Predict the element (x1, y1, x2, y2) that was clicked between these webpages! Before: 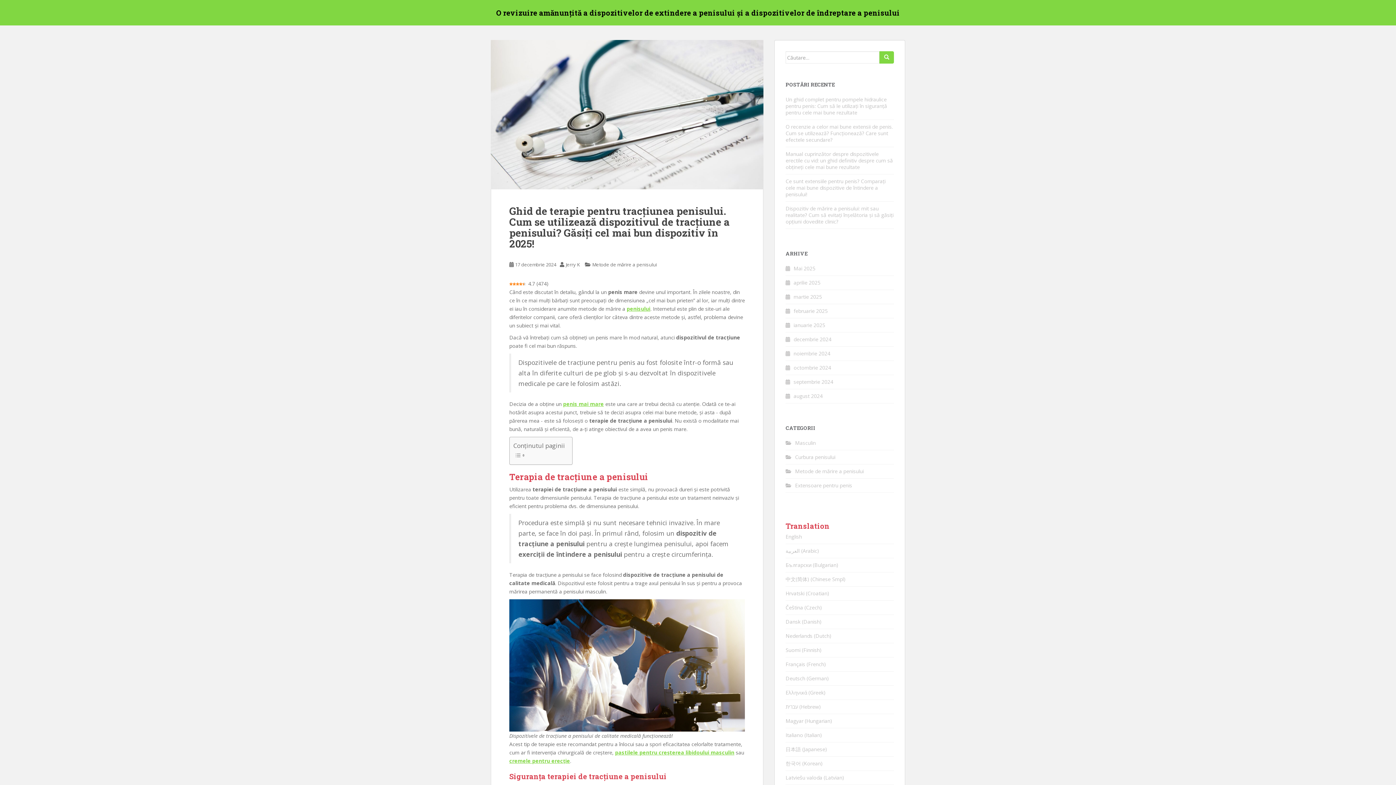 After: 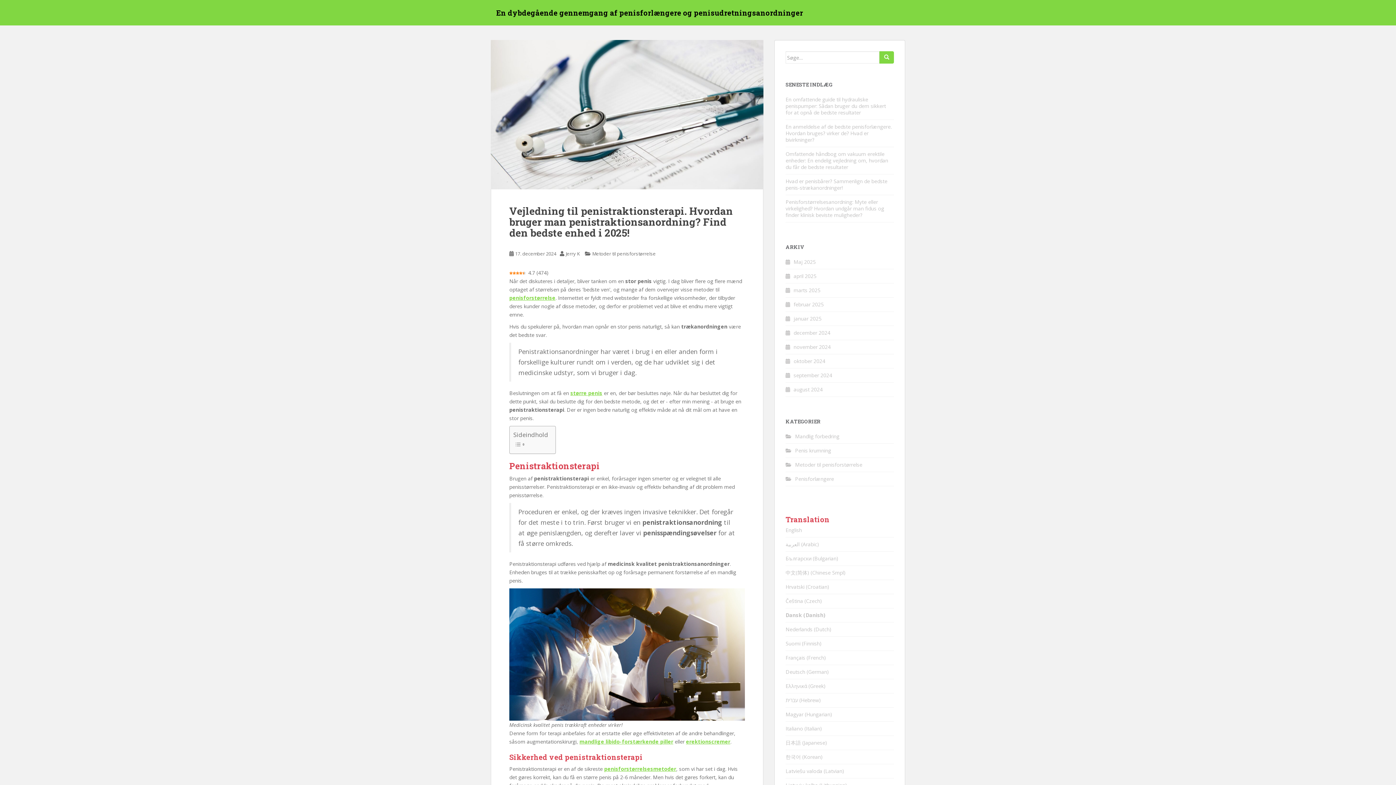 Action: bbox: (785, 618, 821, 625) label: Dansk (Danish)